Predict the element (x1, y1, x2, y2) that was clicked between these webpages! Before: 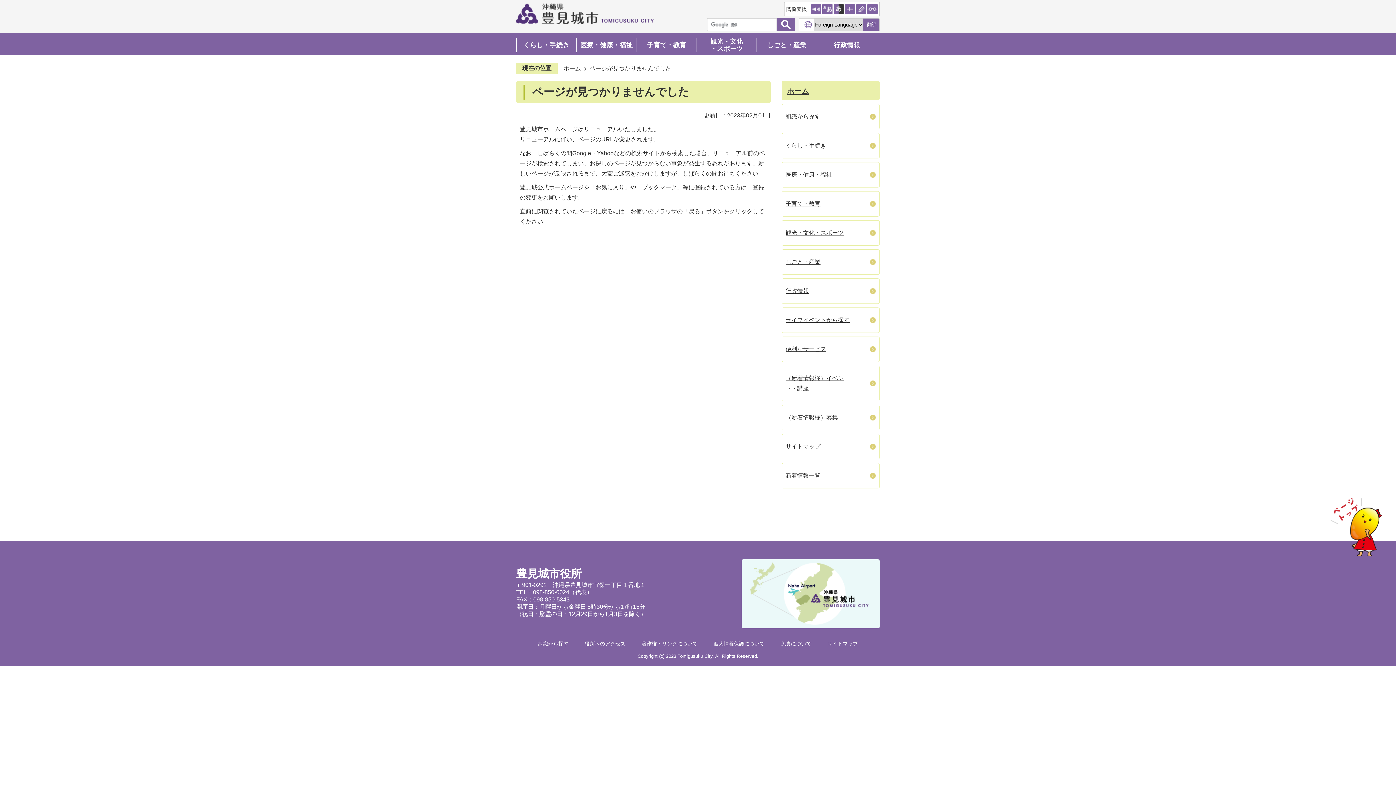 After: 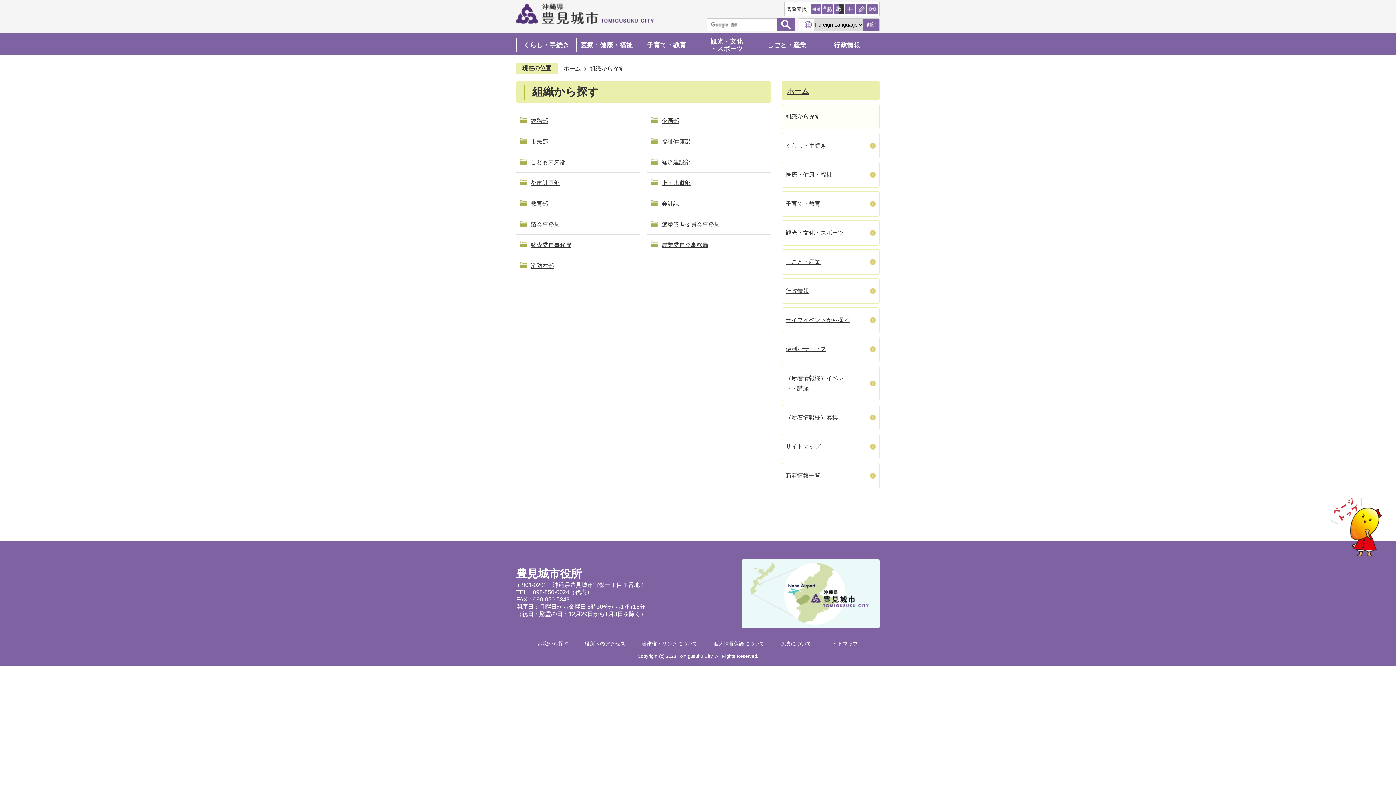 Action: label: 組織から探す bbox: (538, 641, 568, 646)